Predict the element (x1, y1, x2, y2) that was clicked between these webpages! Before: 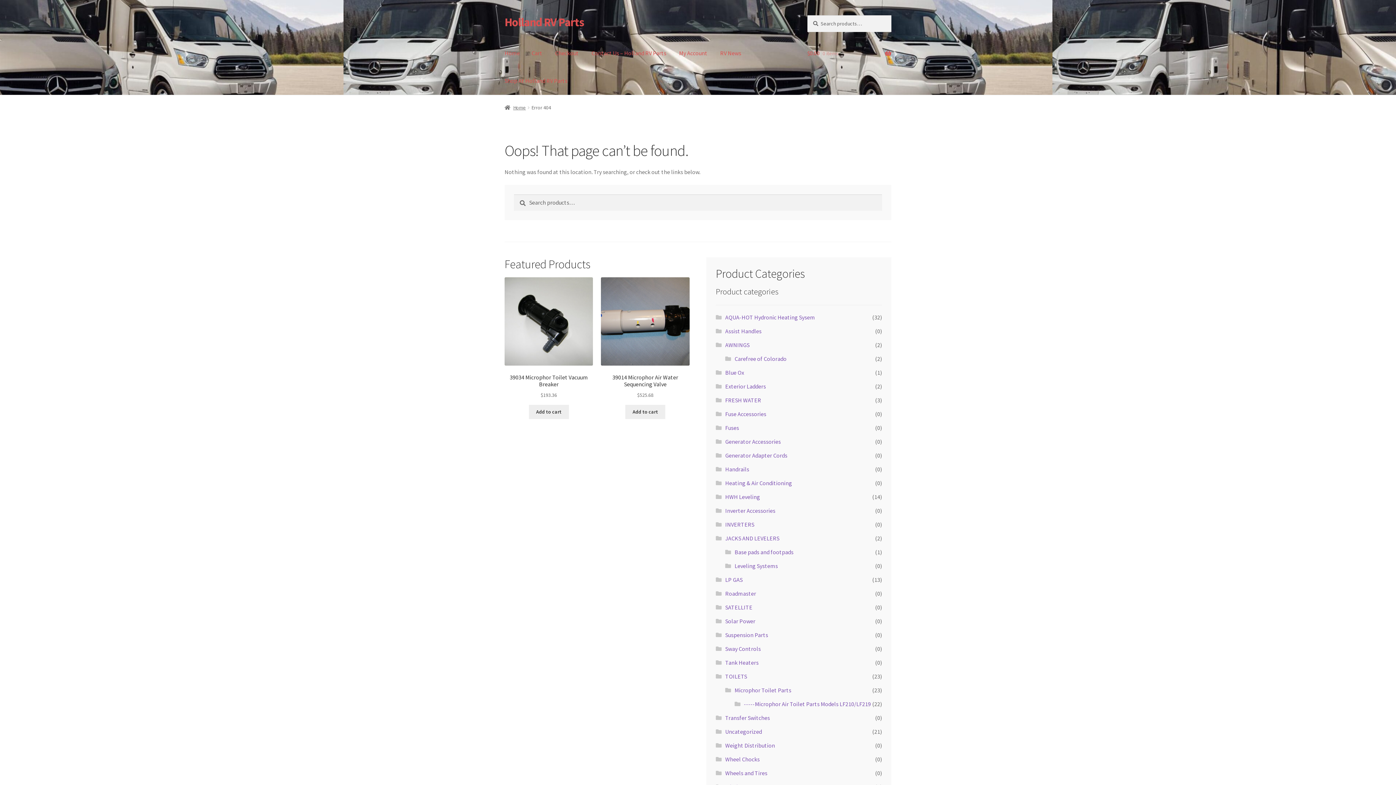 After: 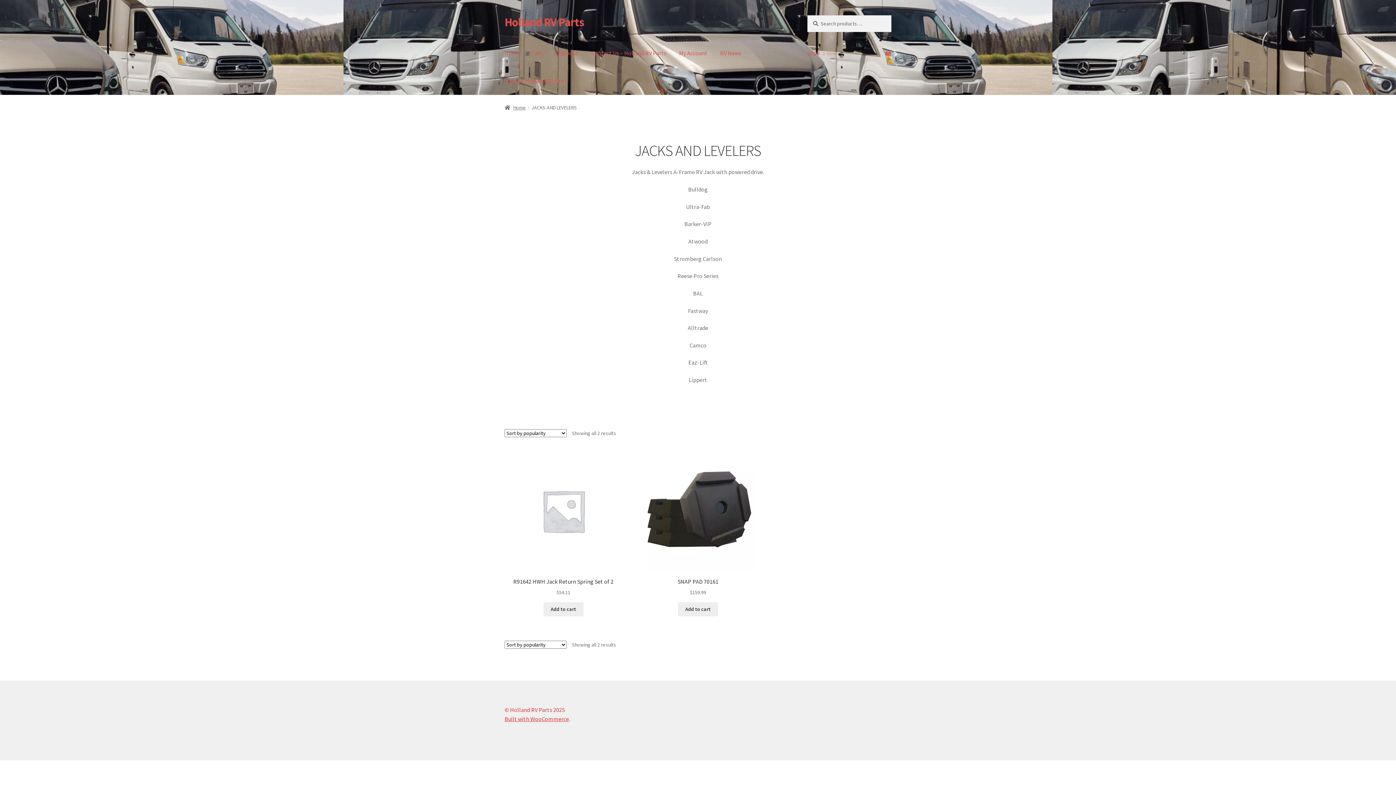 Action: bbox: (725, 534, 779, 542) label: JACKS AND LEVELERS